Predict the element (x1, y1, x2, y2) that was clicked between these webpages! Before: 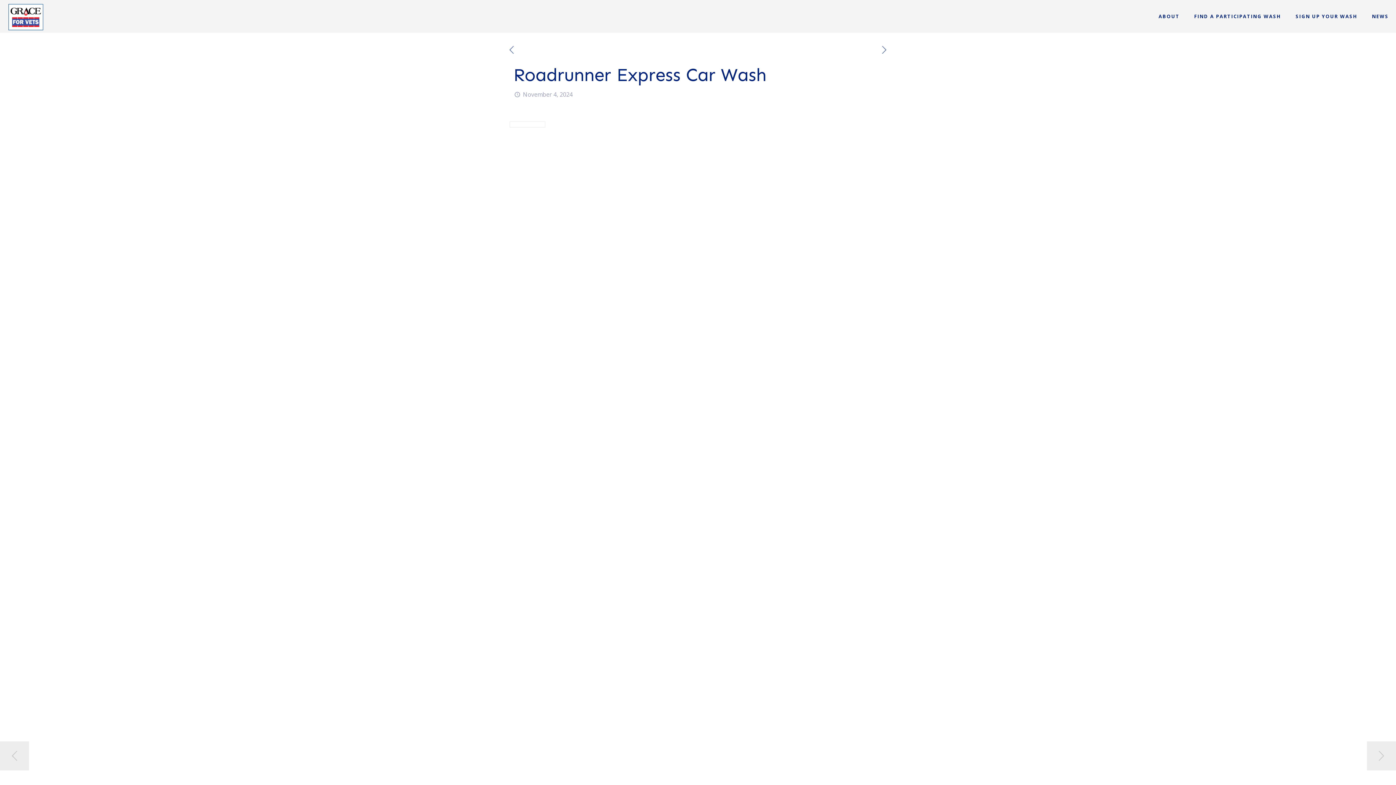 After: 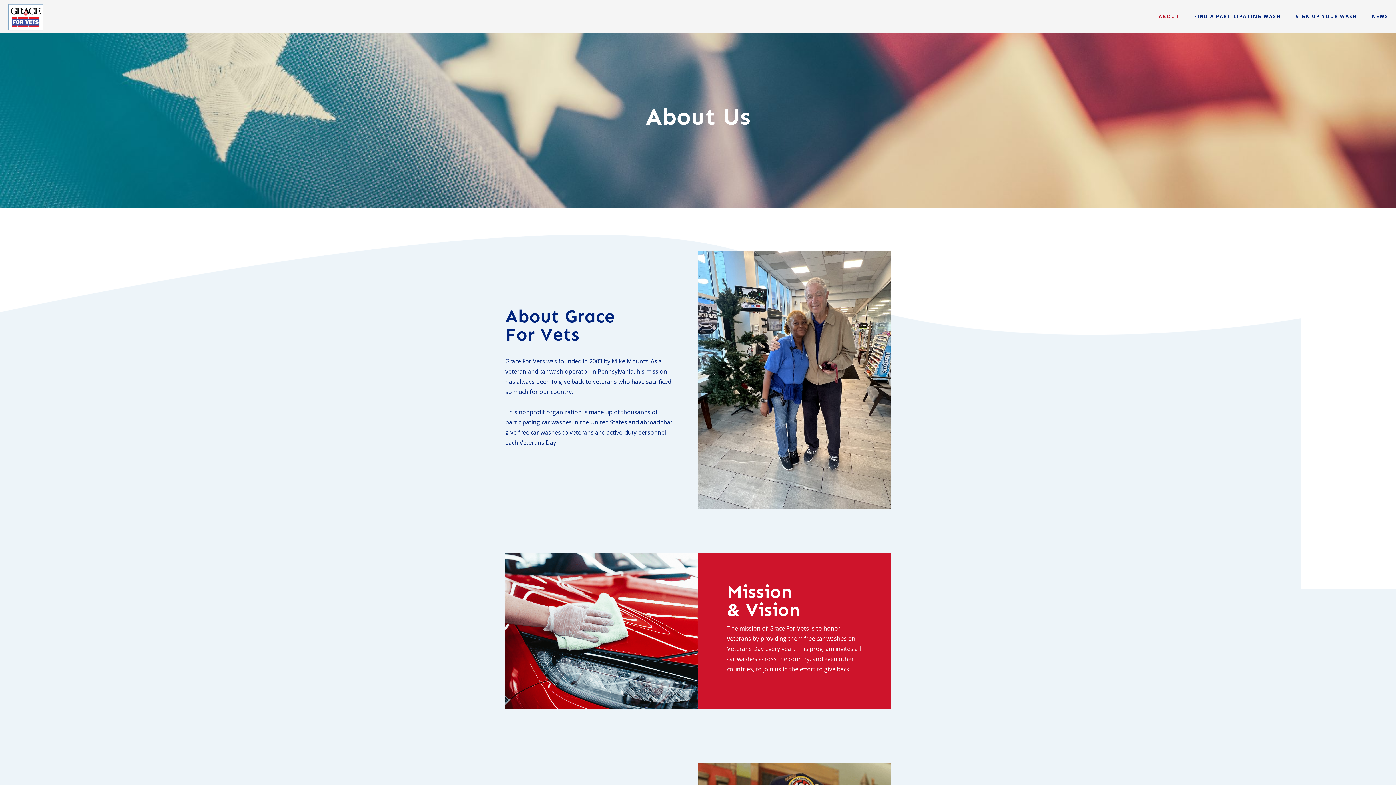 Action: label: ABOUT bbox: (1151, 0, 1187, 32)